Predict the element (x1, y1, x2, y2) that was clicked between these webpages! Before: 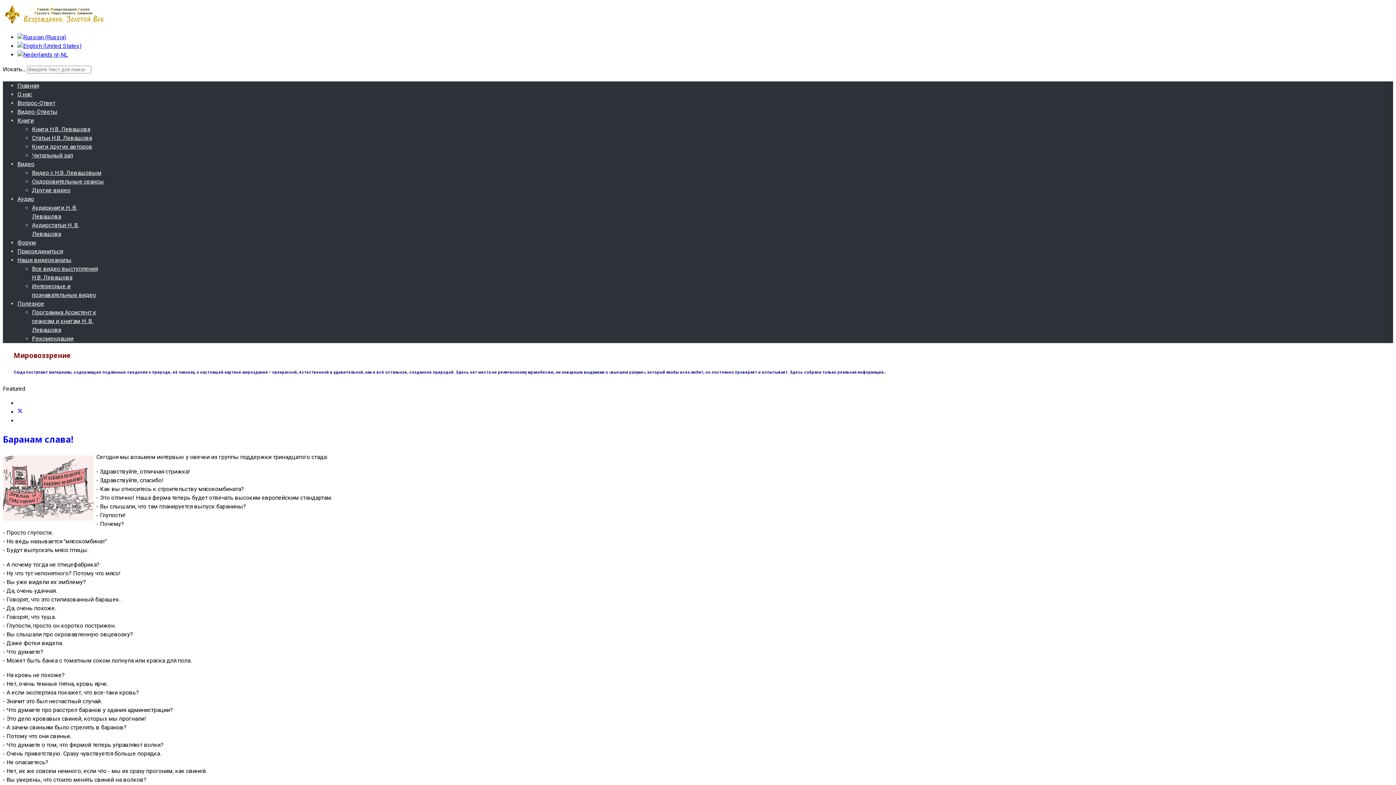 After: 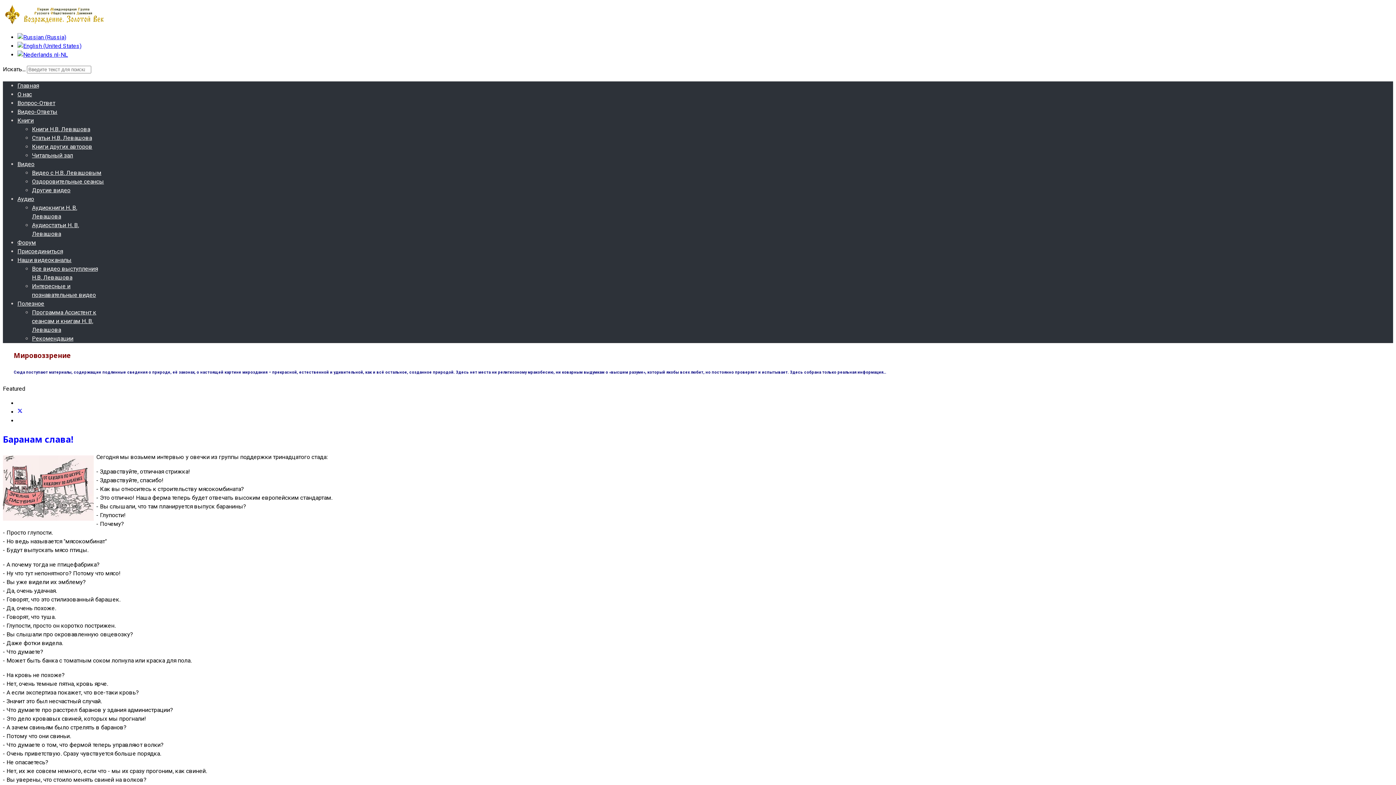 Action: bbox: (17, 195, 34, 202) label: Аудио